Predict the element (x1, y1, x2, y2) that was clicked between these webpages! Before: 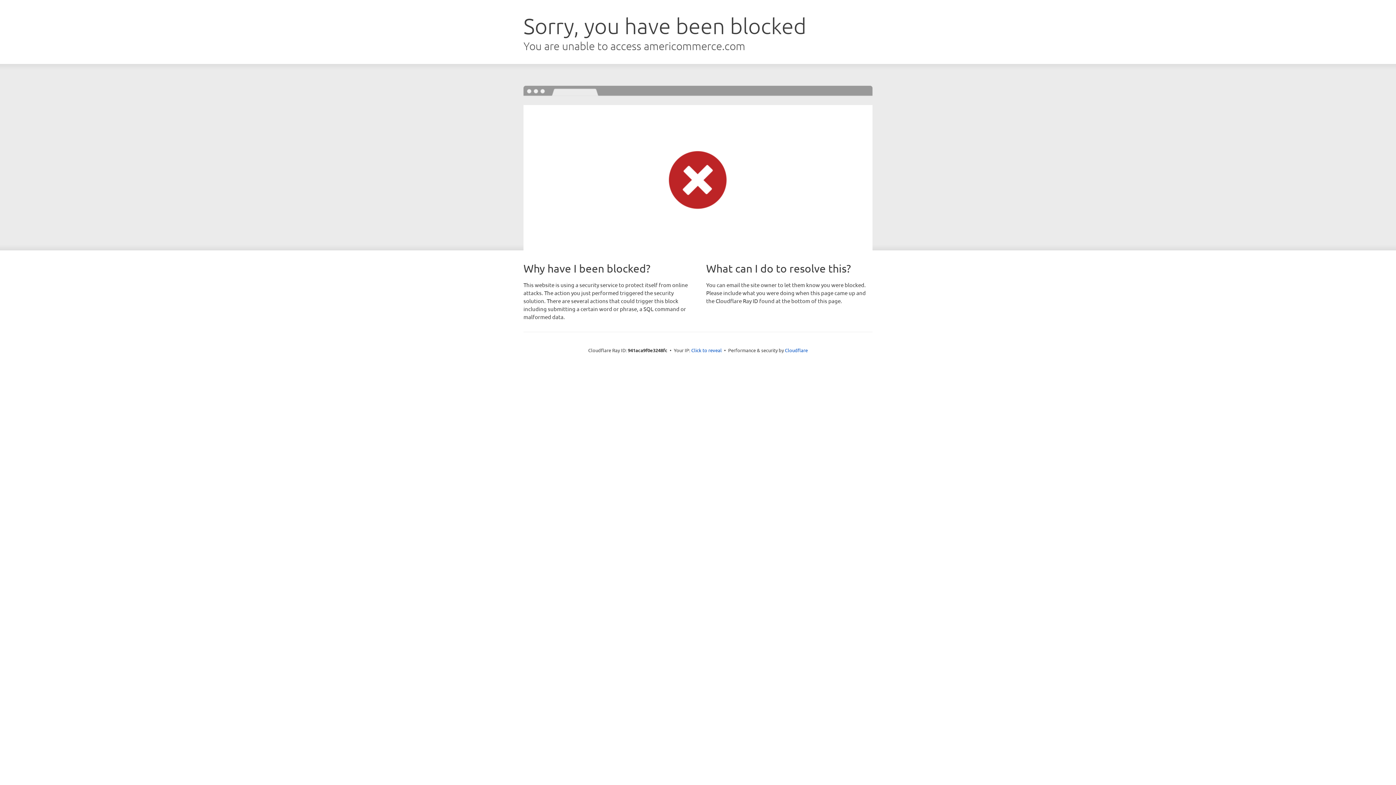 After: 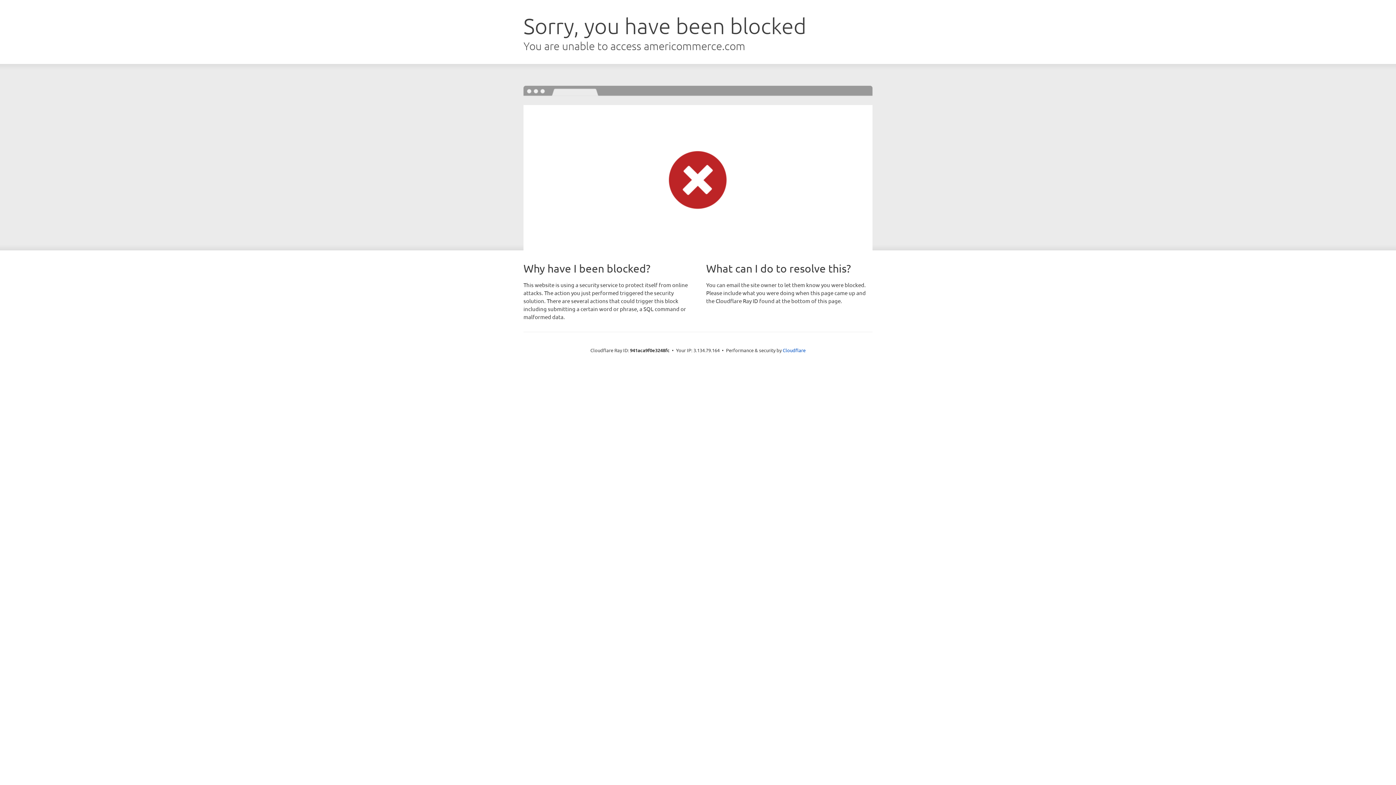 Action: bbox: (691, 346, 722, 353) label: Click to reveal